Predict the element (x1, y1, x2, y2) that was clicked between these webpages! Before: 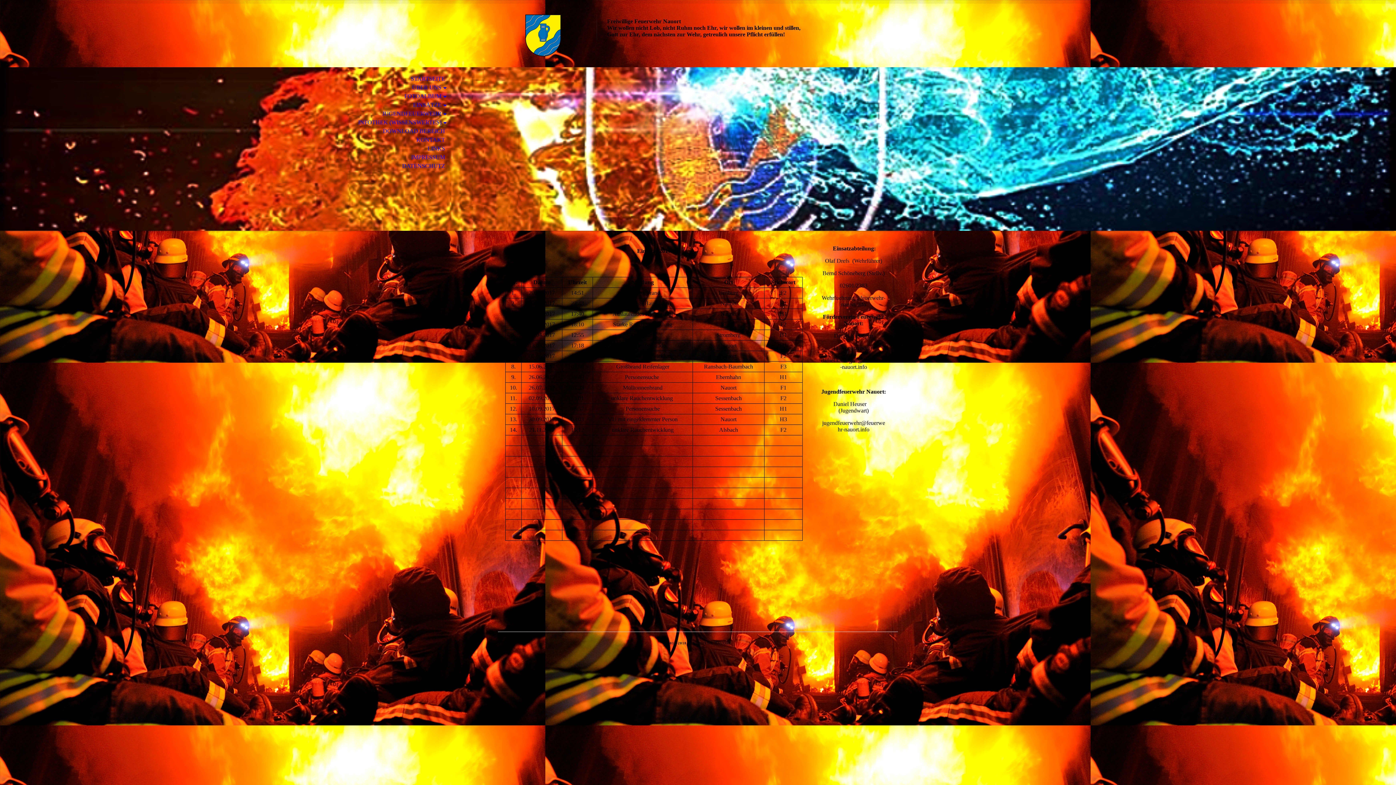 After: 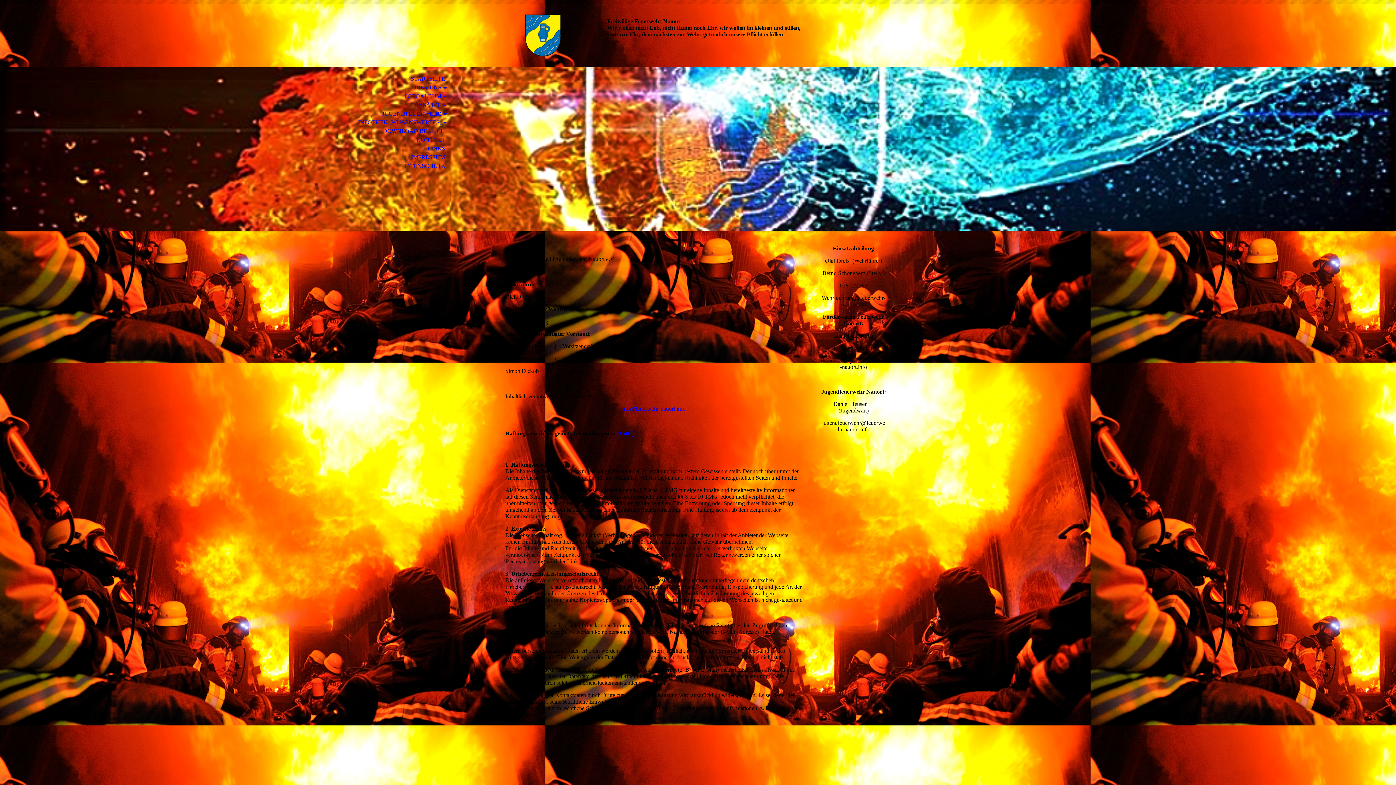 Action: bbox: (0, 153, 453, 161) label: IMPRESSUM